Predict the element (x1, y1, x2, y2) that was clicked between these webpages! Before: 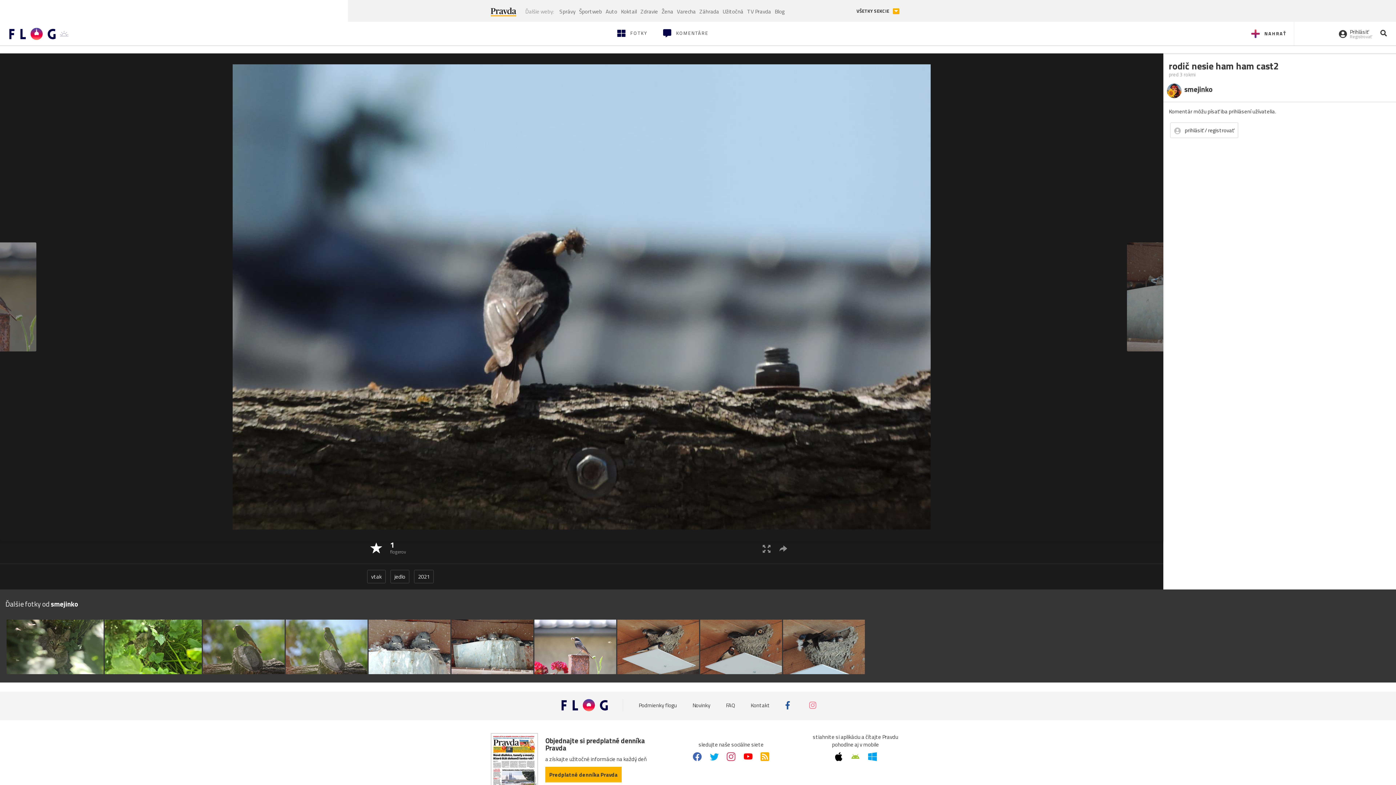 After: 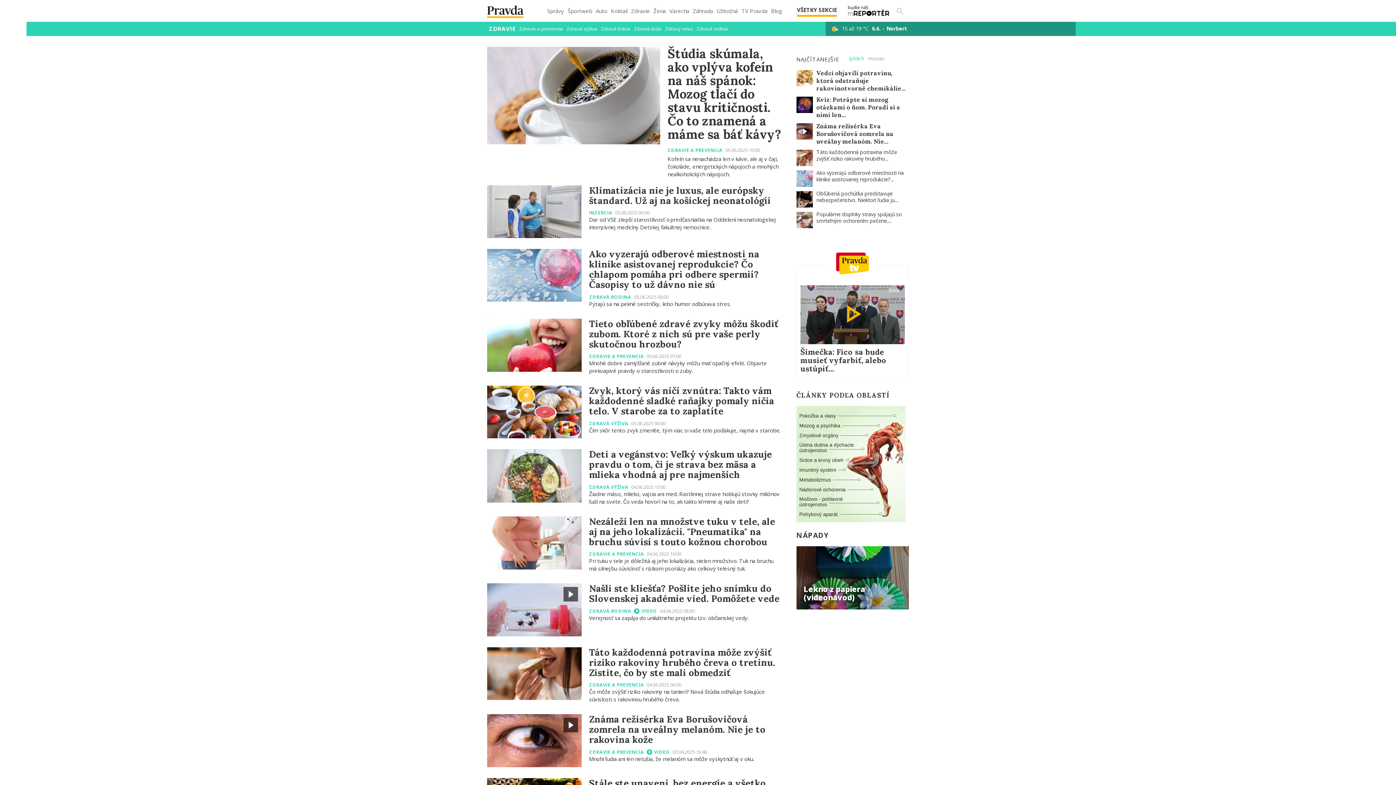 Action: bbox: (638, 5, 660, 16) label: Zdravie